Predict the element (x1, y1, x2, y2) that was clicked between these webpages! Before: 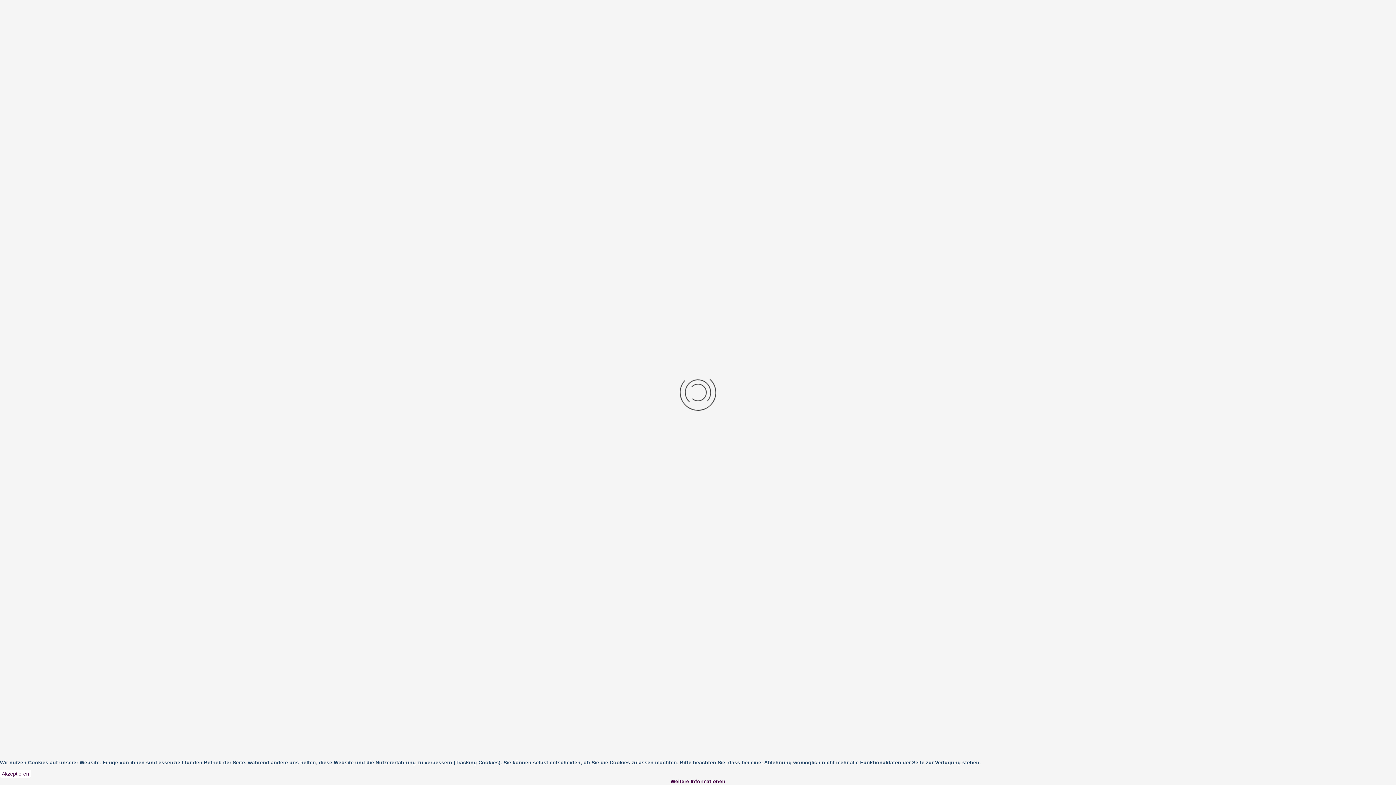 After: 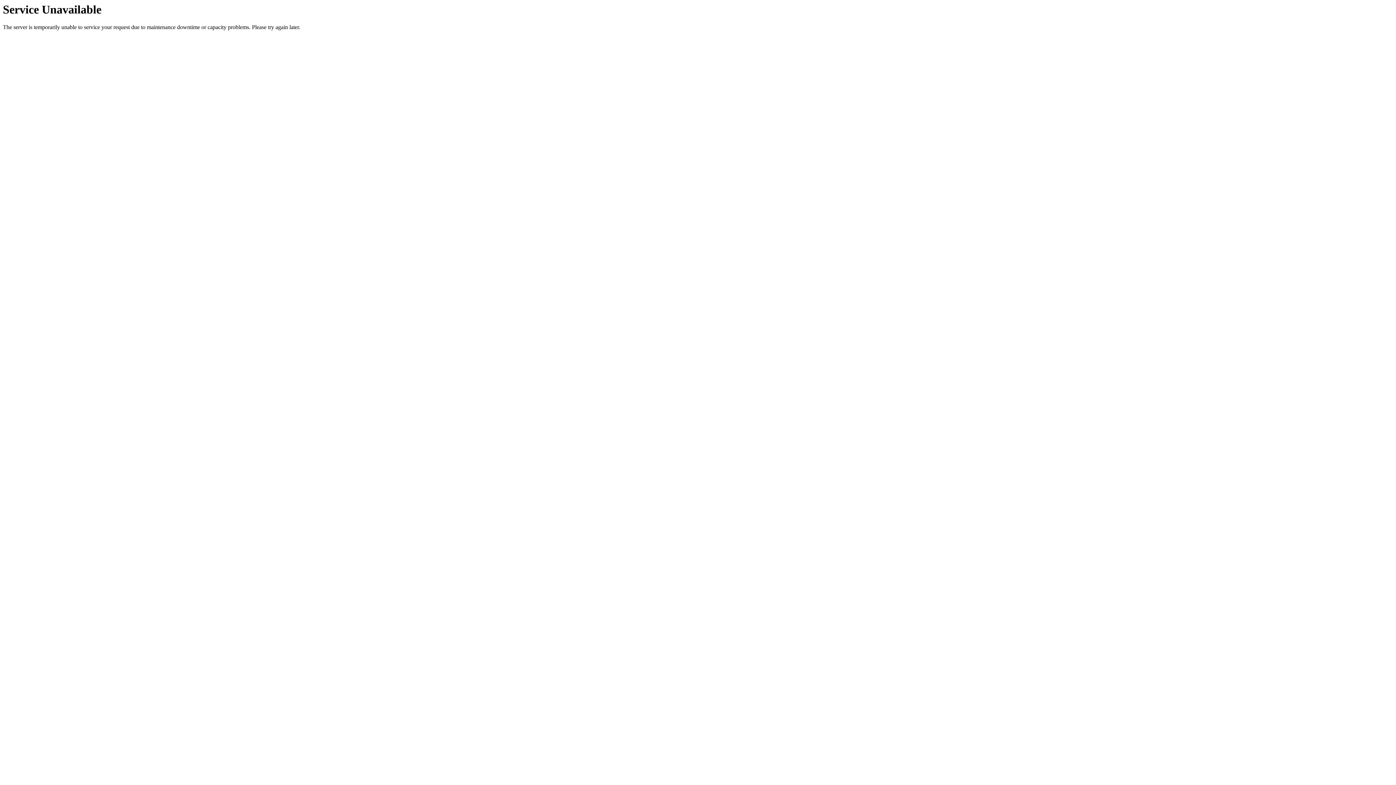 Action: label: Akzeptieren bbox: (0, 770, 30, 778)